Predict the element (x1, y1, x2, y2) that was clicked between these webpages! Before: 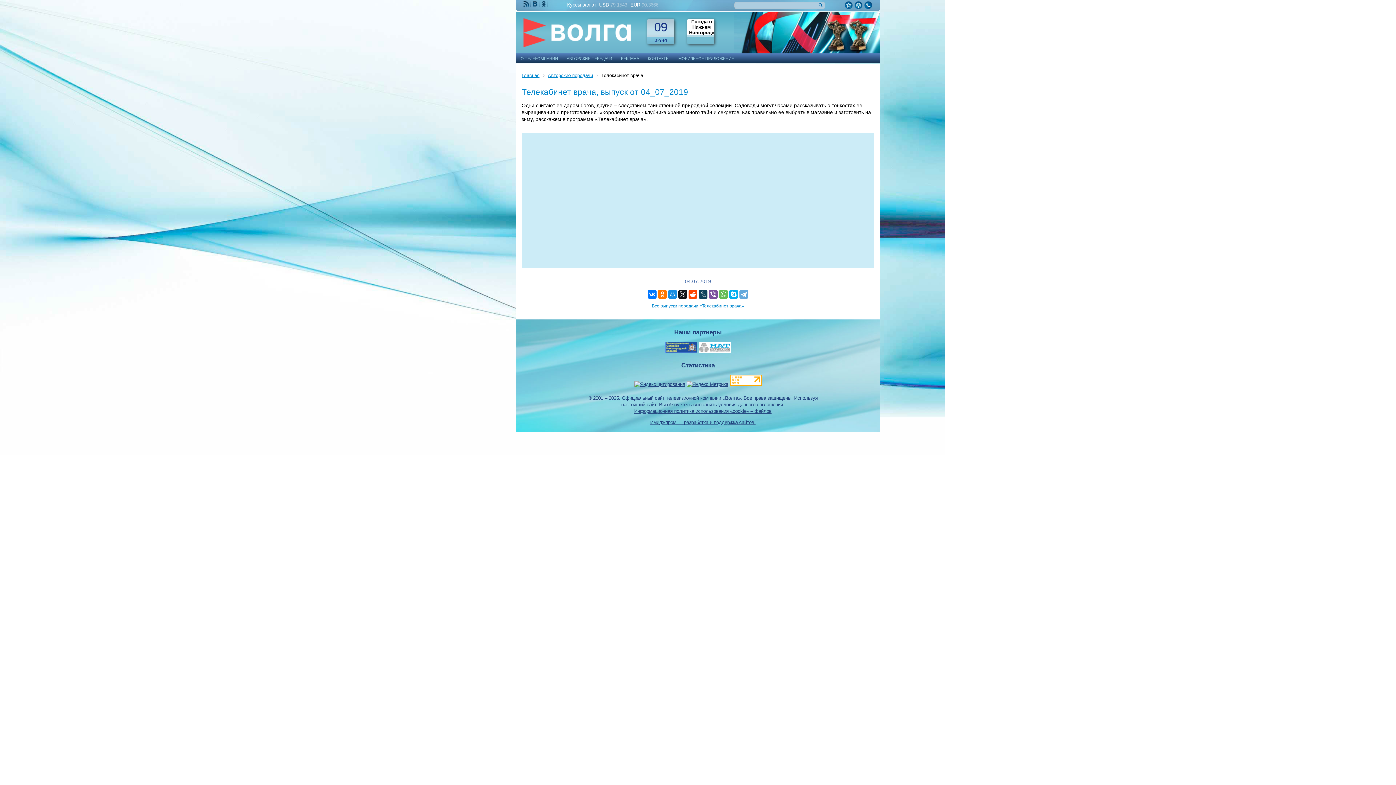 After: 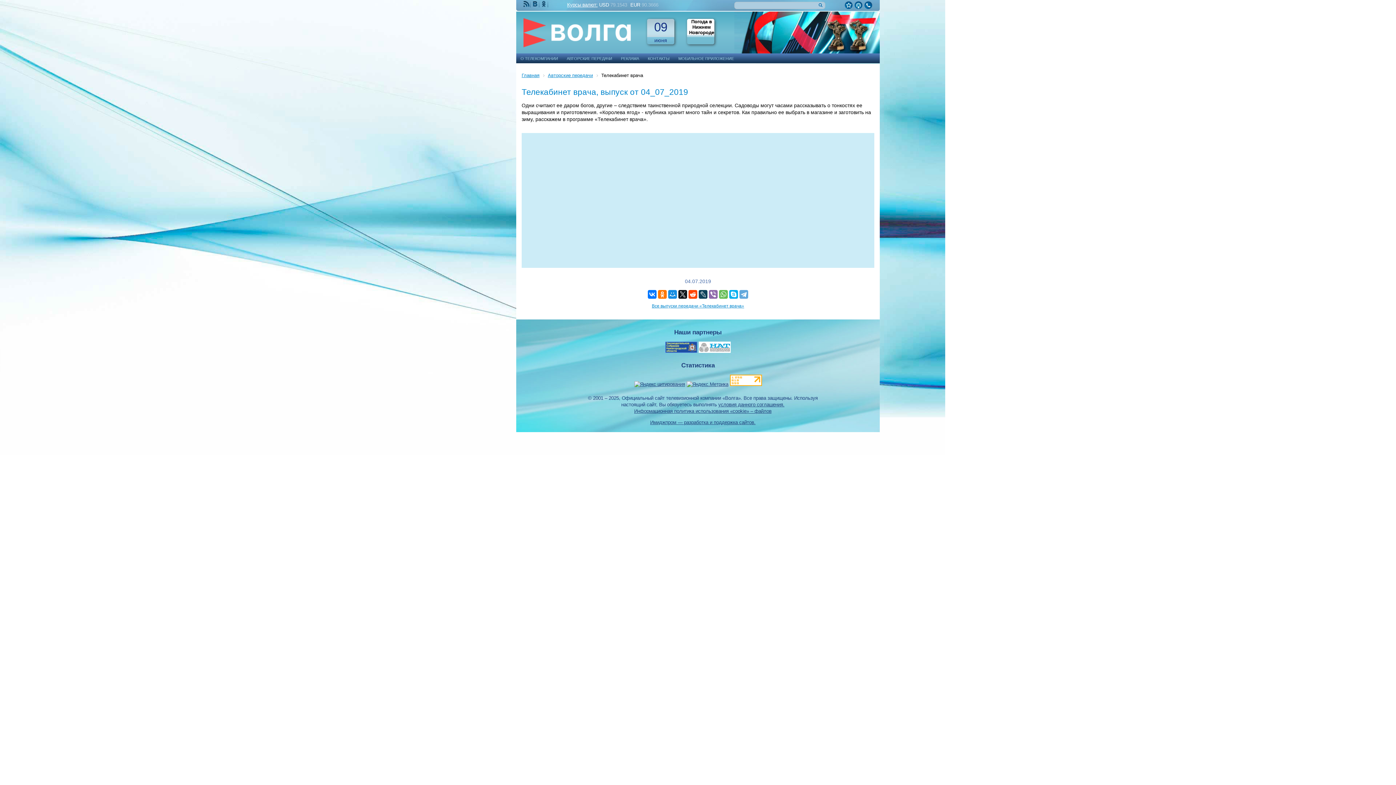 Action: bbox: (709, 290, 717, 298)